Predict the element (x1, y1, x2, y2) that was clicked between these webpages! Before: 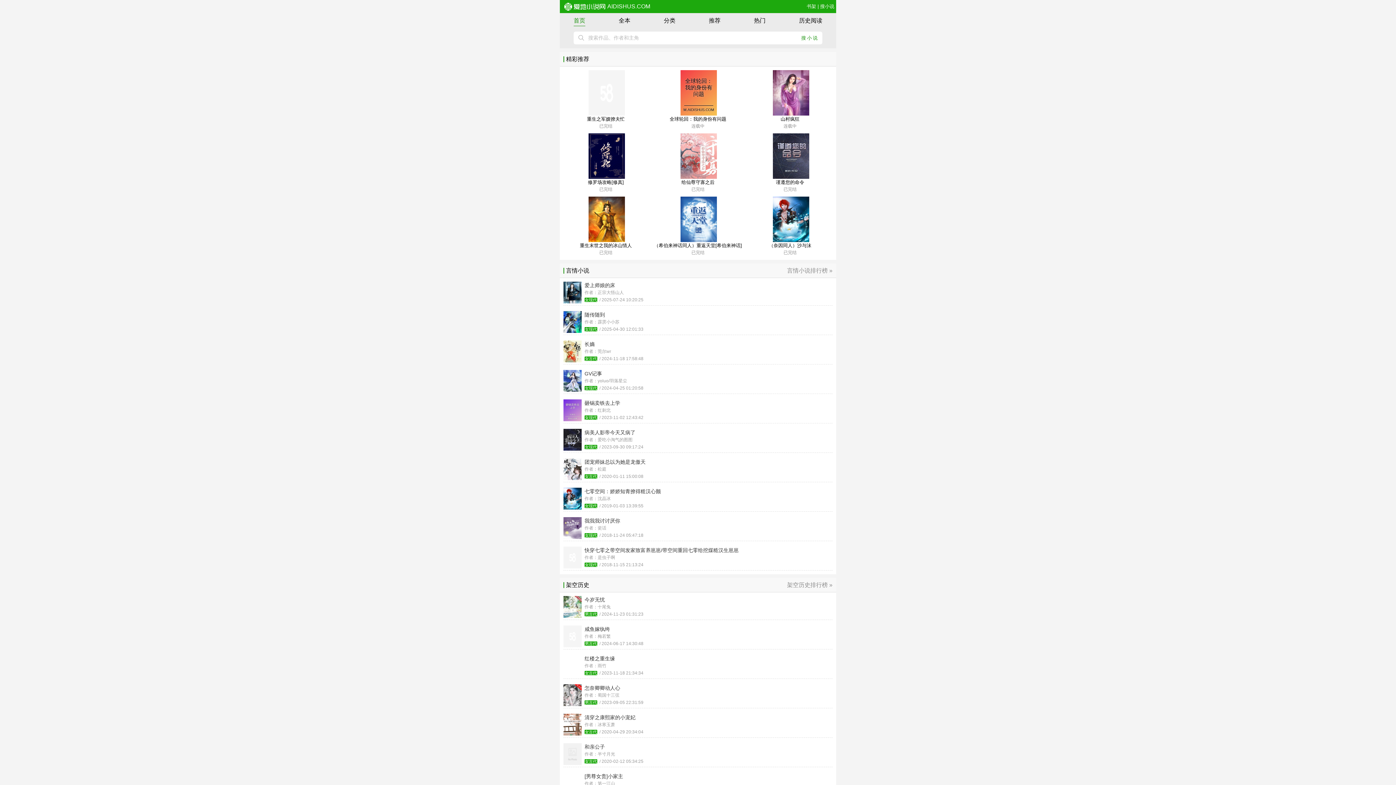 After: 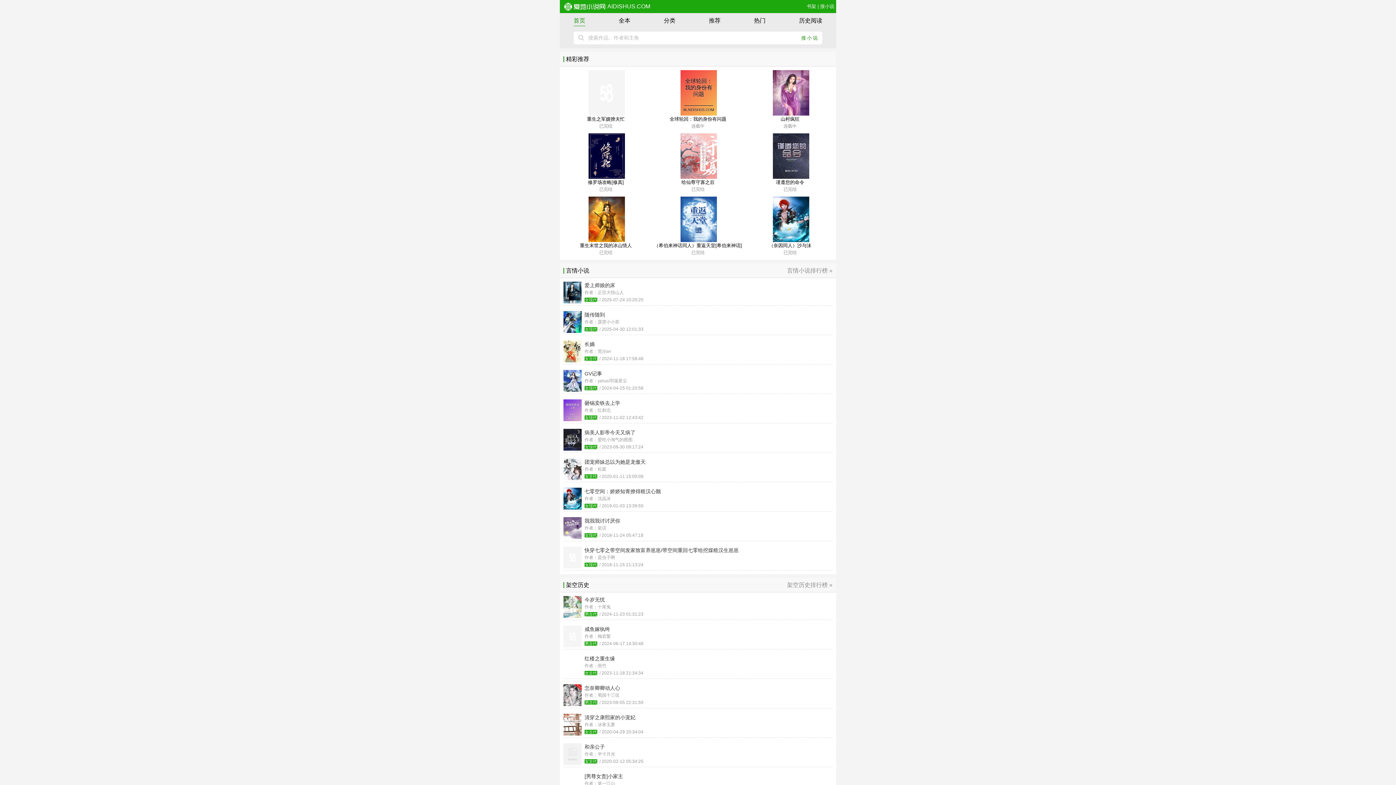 Action: label: 重生之军嫂撩夫忙
已完结 bbox: (560, 70, 652, 129)